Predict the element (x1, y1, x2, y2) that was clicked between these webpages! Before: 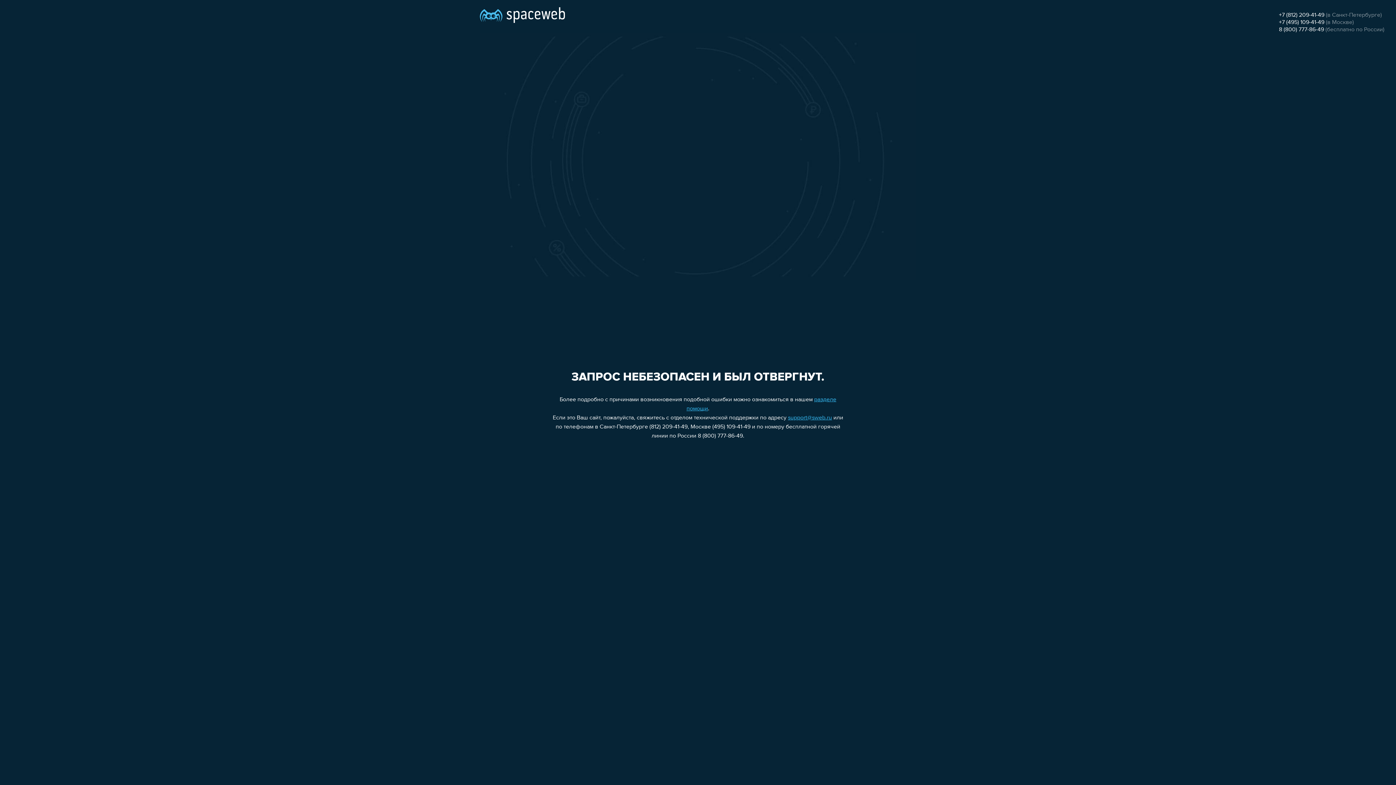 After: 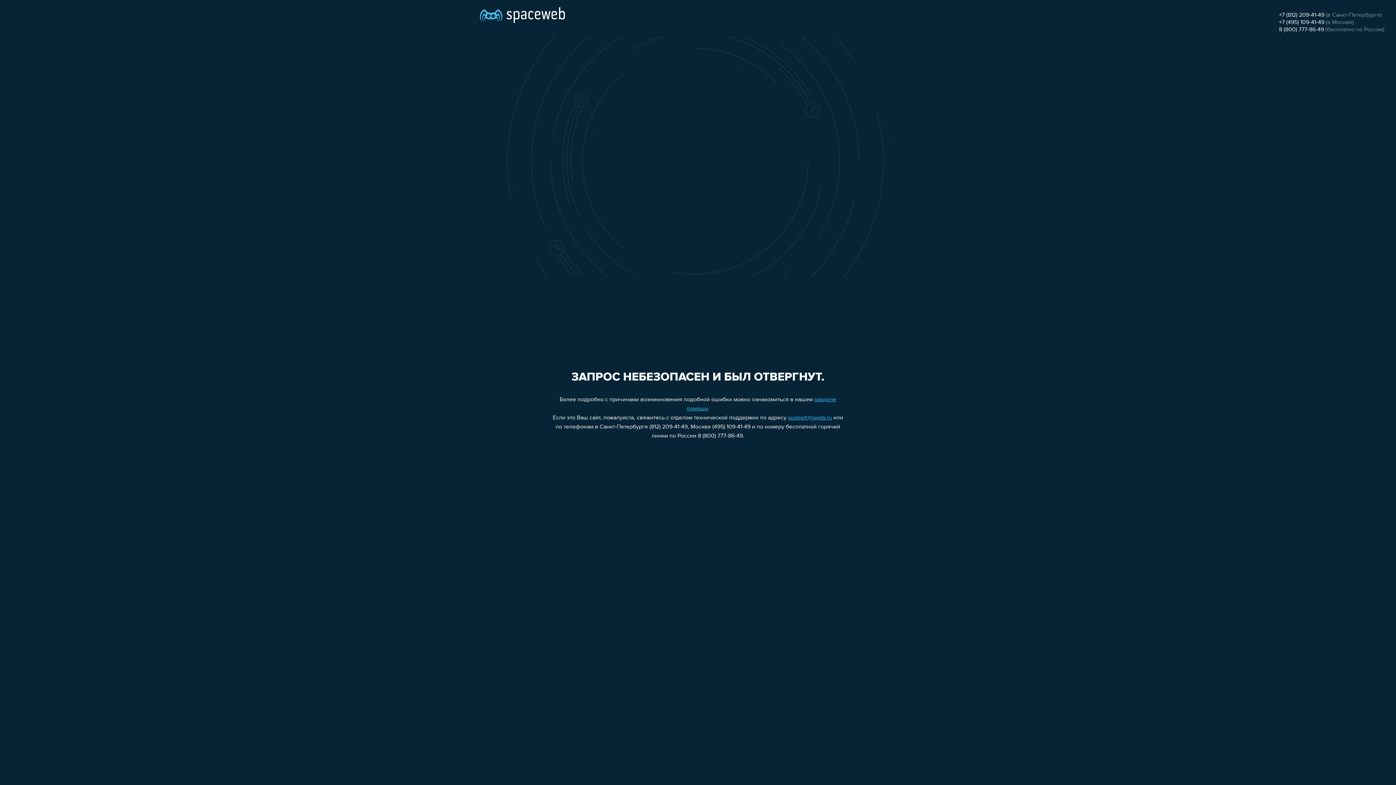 Action: bbox: (1279, 26, 1324, 32) label: 8 (800) 777-86-49